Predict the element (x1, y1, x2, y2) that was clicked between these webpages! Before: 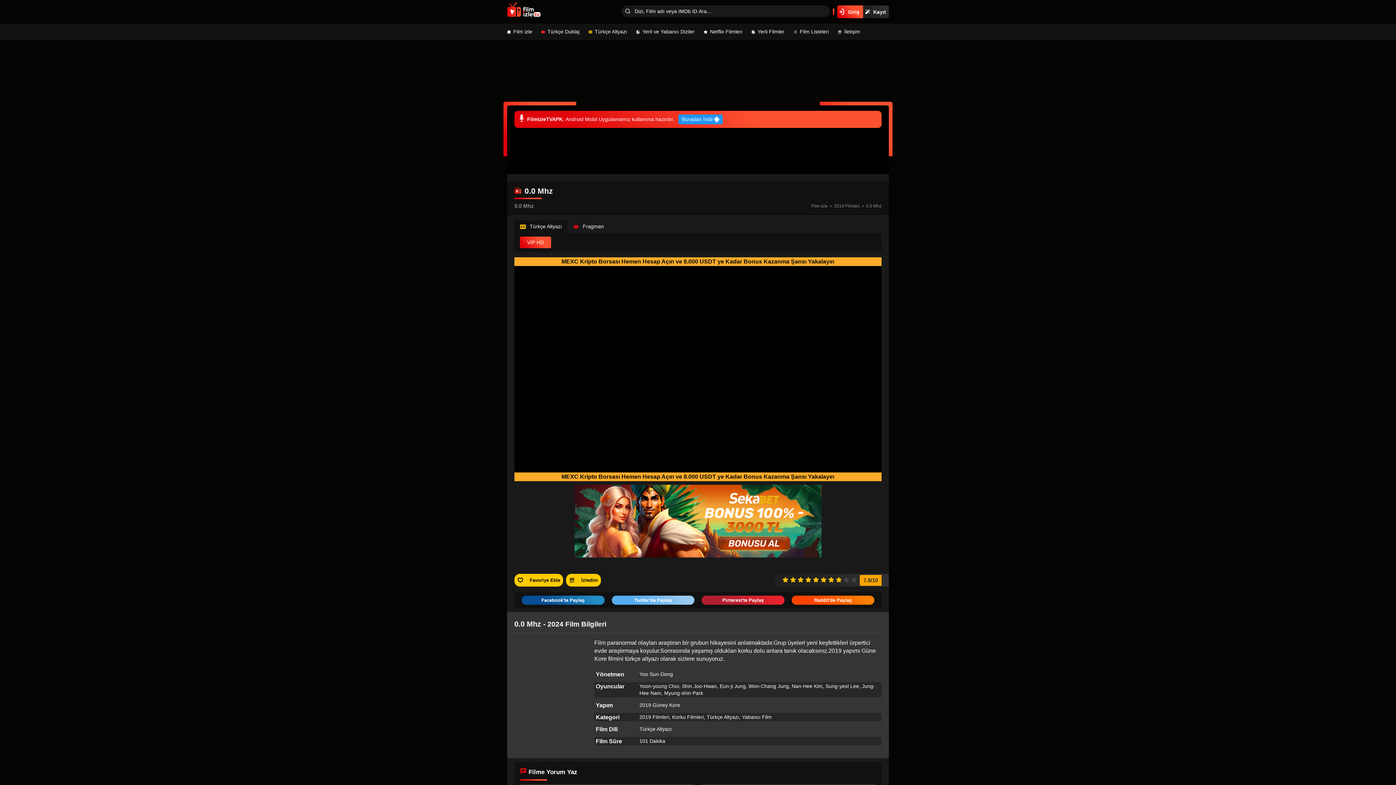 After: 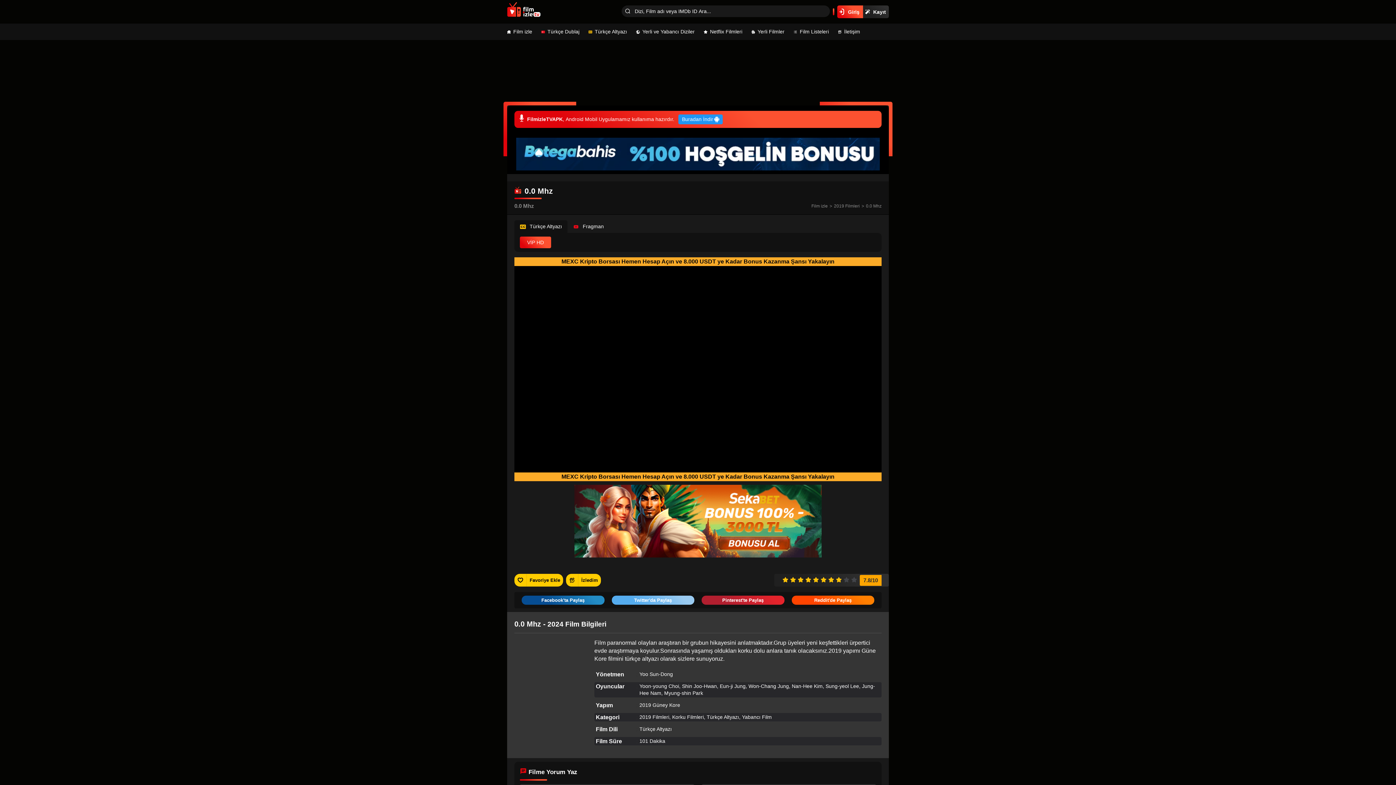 Action: label: Dizi veya film ara bbox: (621, 5, 633, 17)